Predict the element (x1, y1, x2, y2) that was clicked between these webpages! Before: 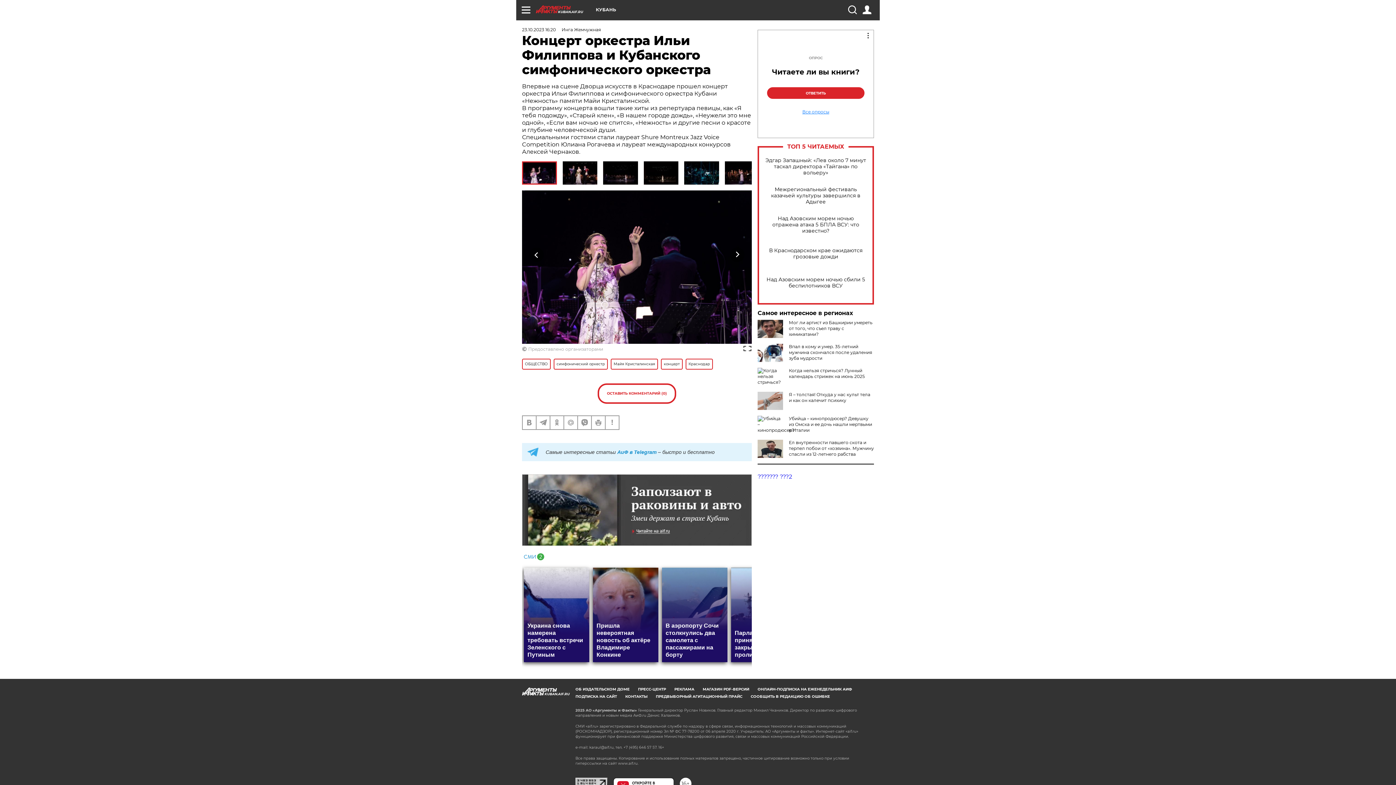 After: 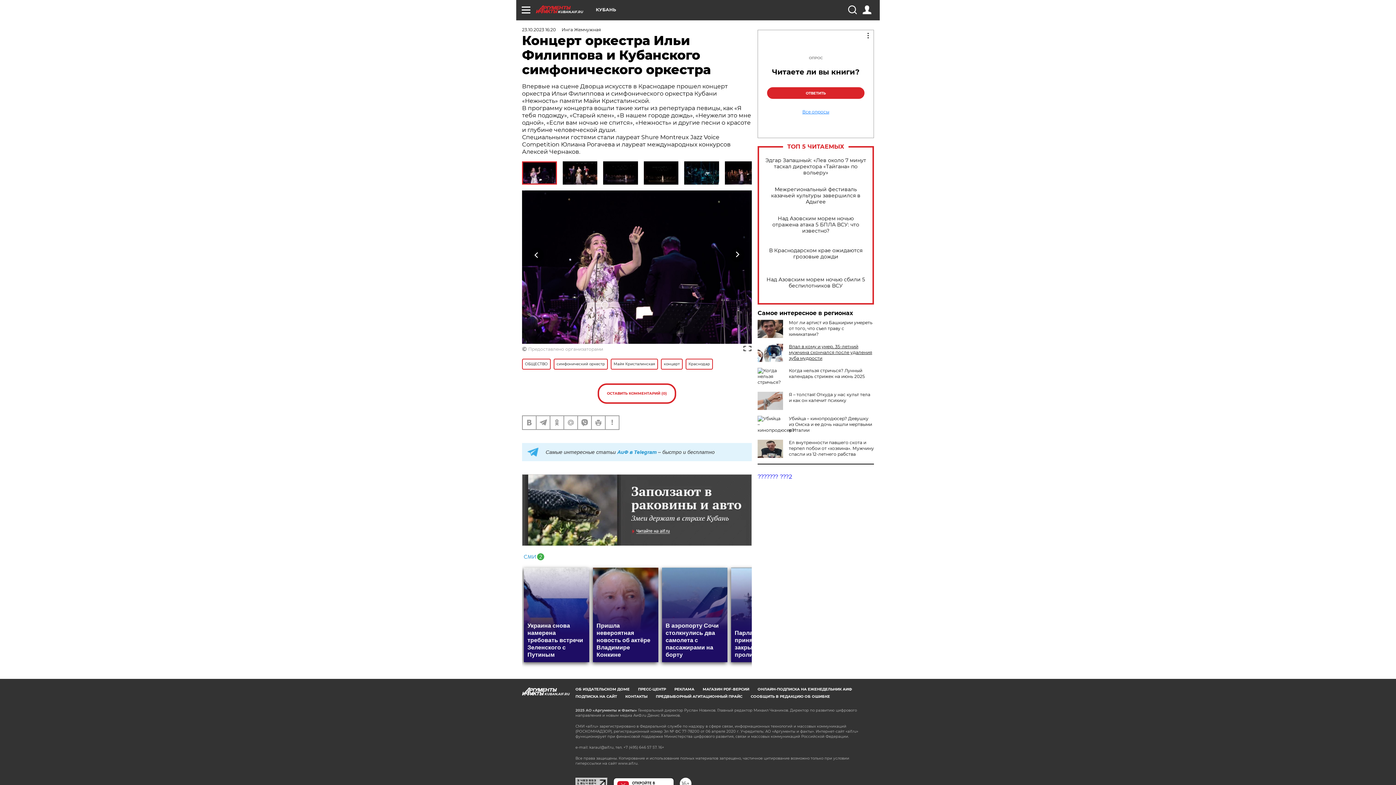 Action: label: Впал в кому и умер. 35-летний мужчина скончался после удаления зуба мудрости bbox: (789, 344, 872, 361)